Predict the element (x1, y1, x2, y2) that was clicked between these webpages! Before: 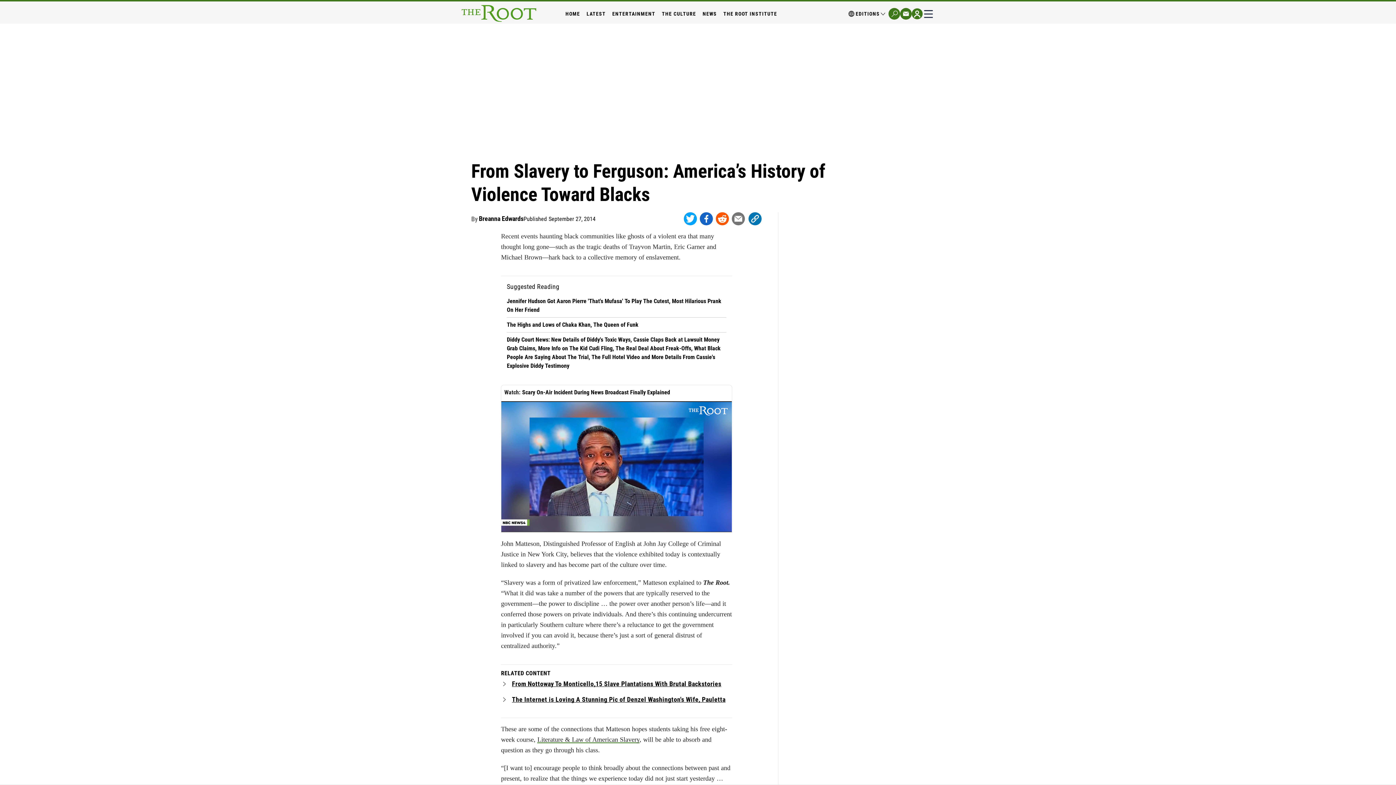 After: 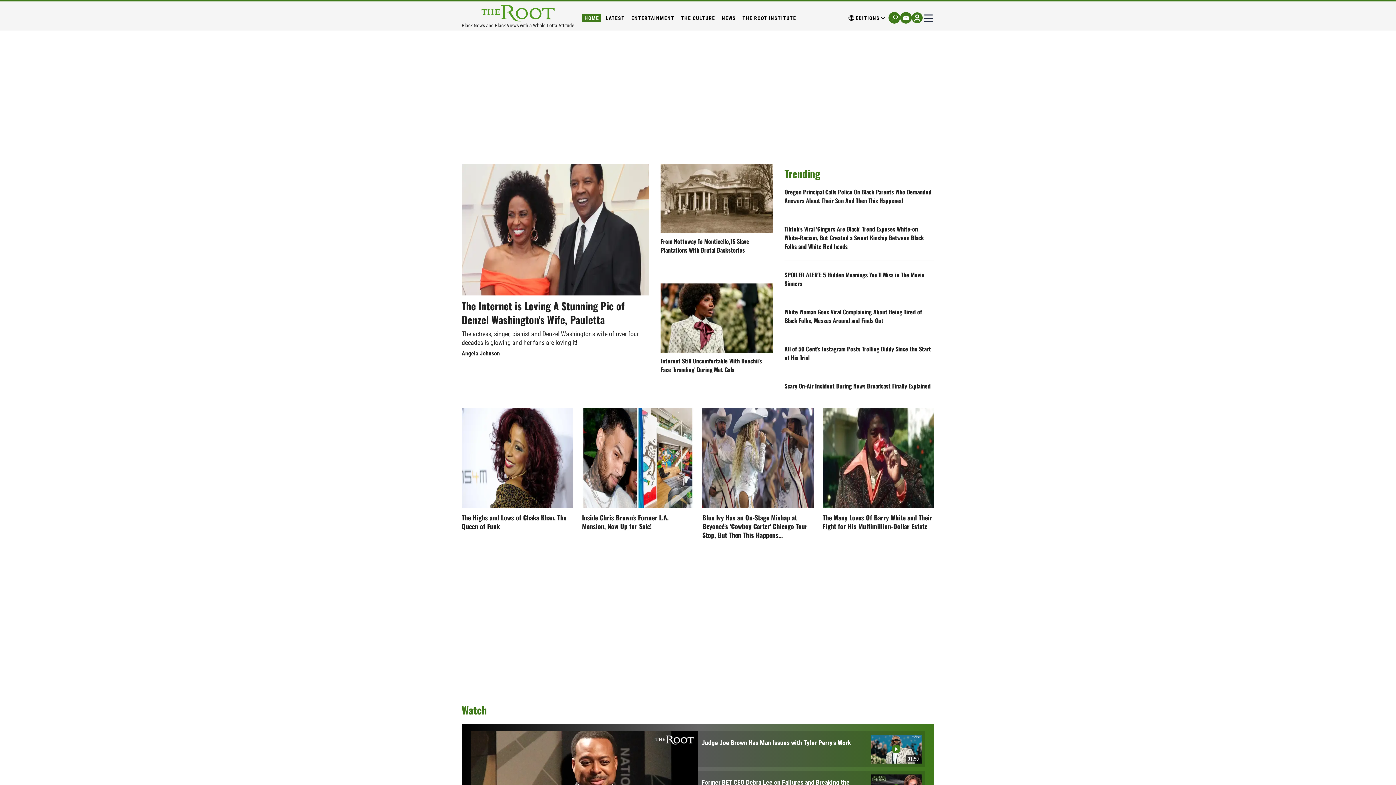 Action: bbox: (461, 5, 536, 22)